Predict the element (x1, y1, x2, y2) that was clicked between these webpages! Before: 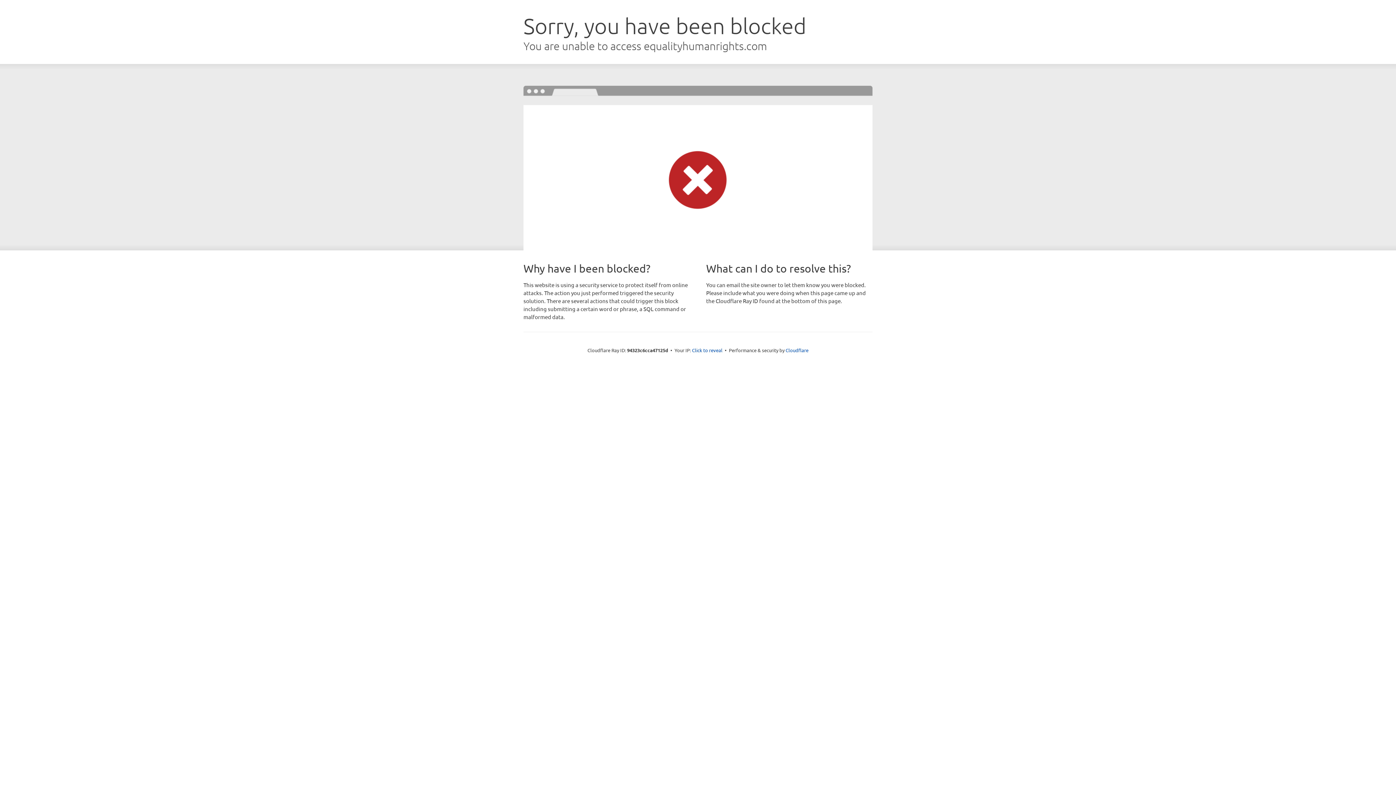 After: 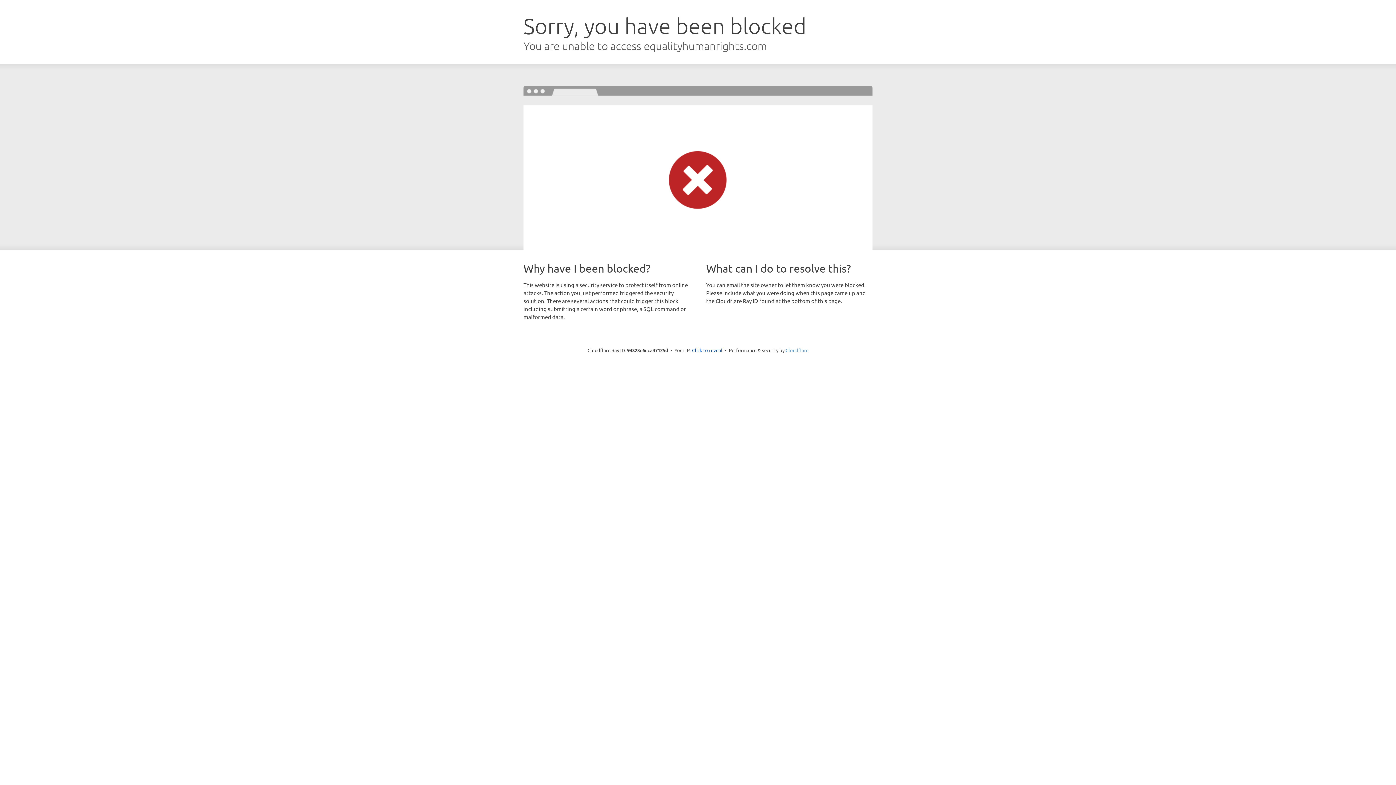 Action: label: Cloudflare bbox: (785, 347, 808, 353)